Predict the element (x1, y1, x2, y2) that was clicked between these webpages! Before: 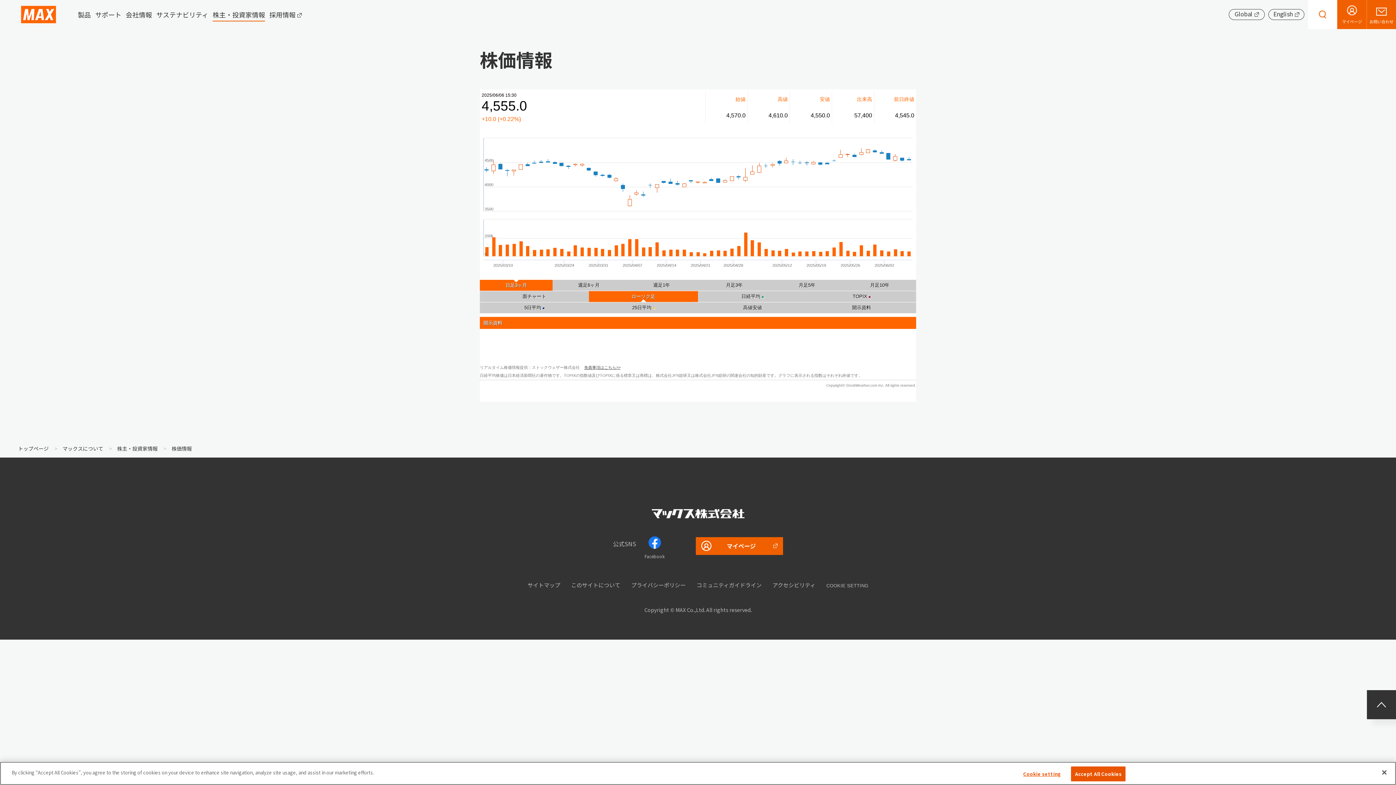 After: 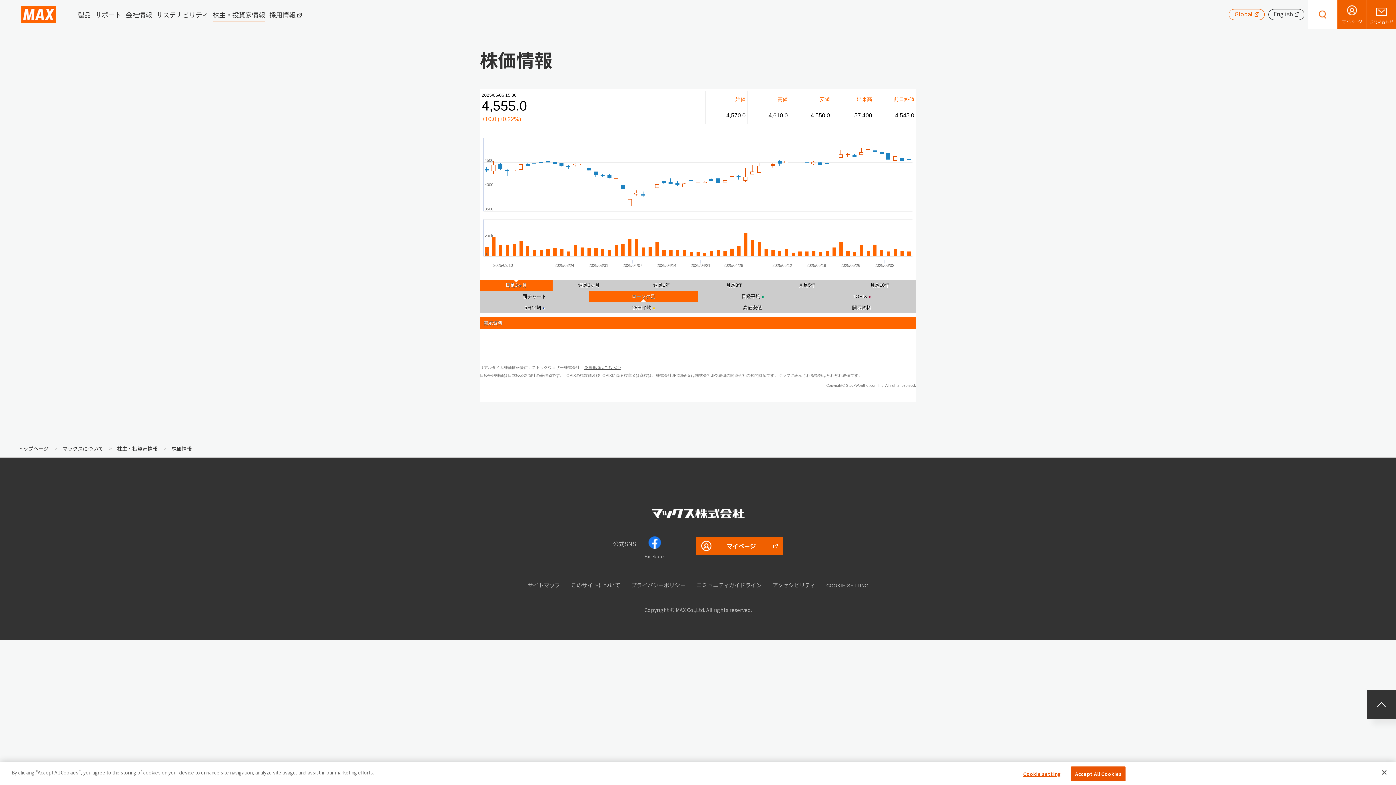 Action: label: Global bbox: (1229, 9, 1265, 20)